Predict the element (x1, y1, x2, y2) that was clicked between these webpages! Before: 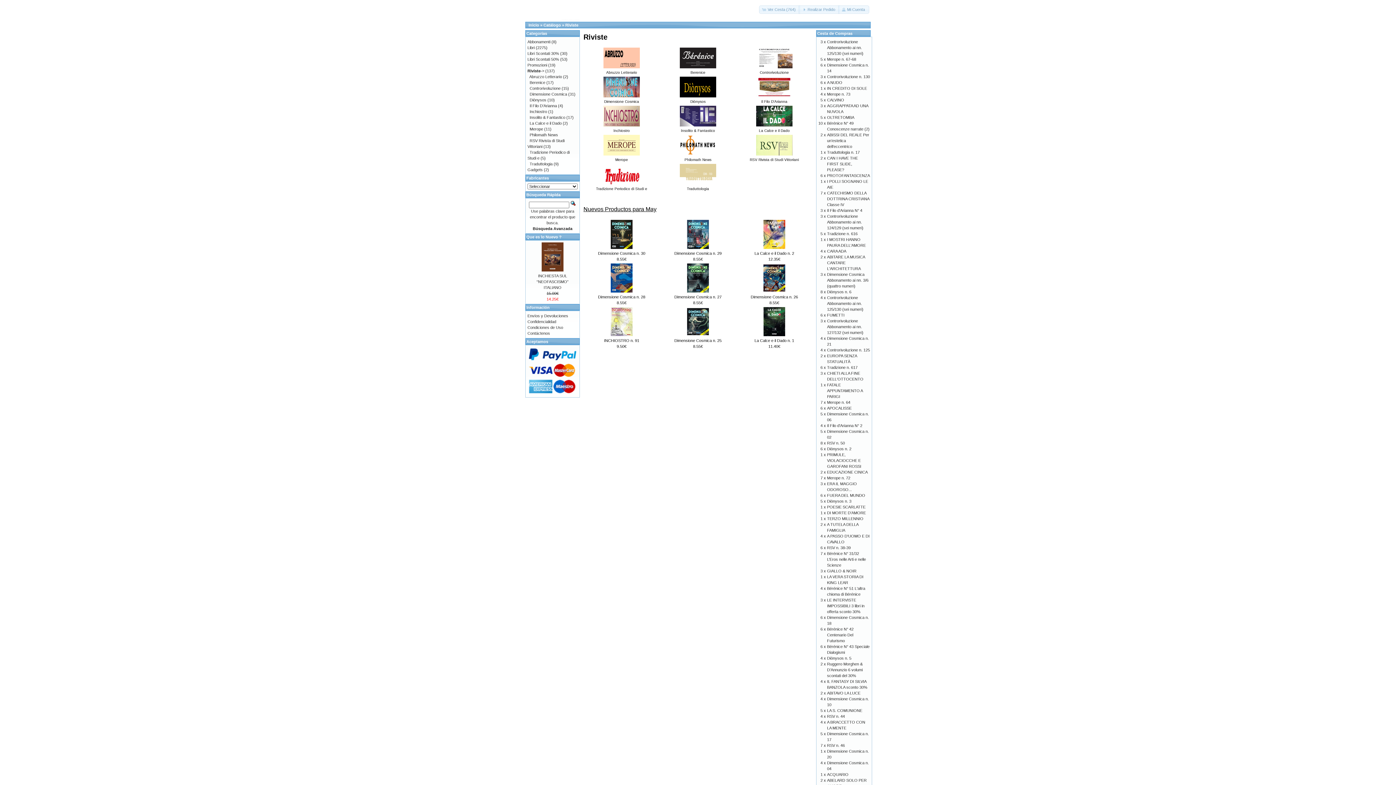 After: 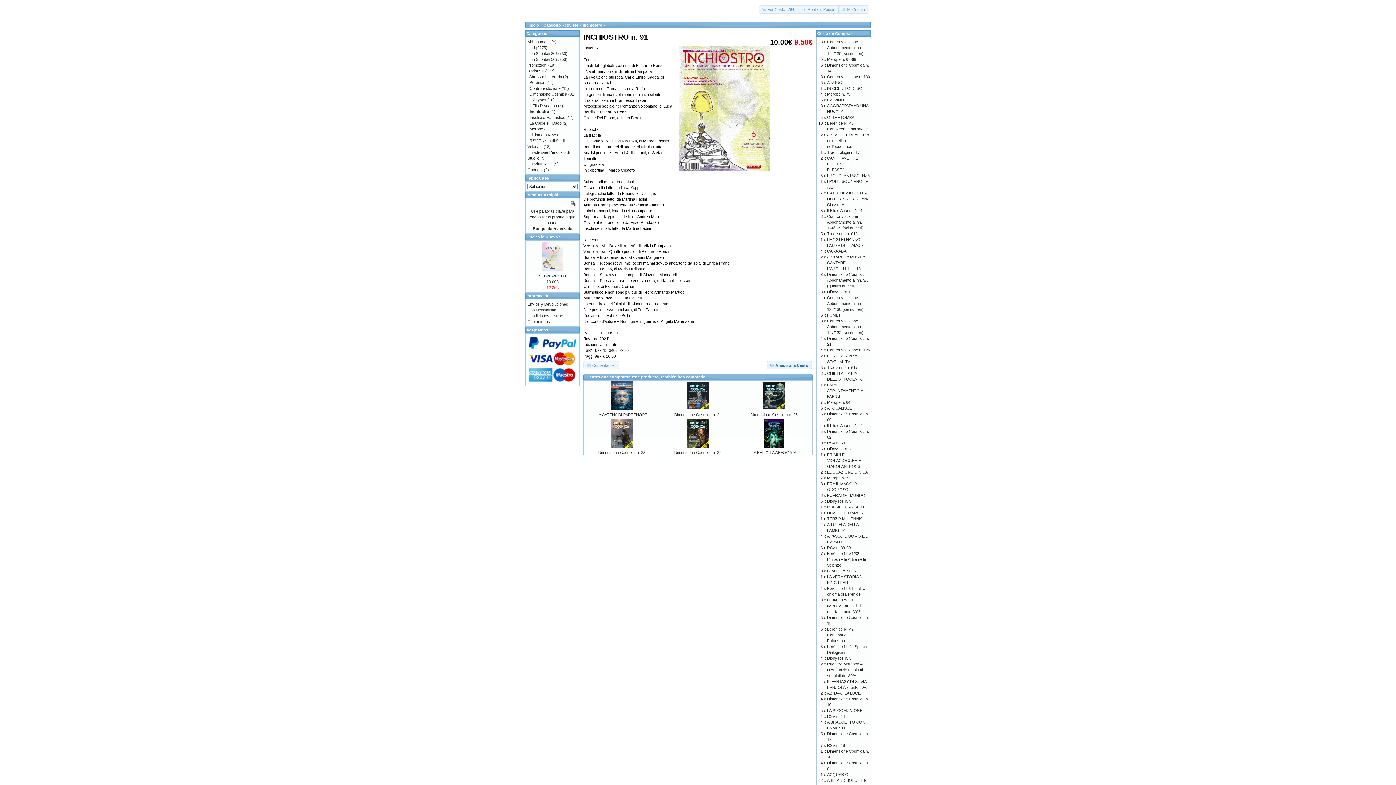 Action: label: INCHIOSTRO n. 91 bbox: (604, 338, 639, 342)